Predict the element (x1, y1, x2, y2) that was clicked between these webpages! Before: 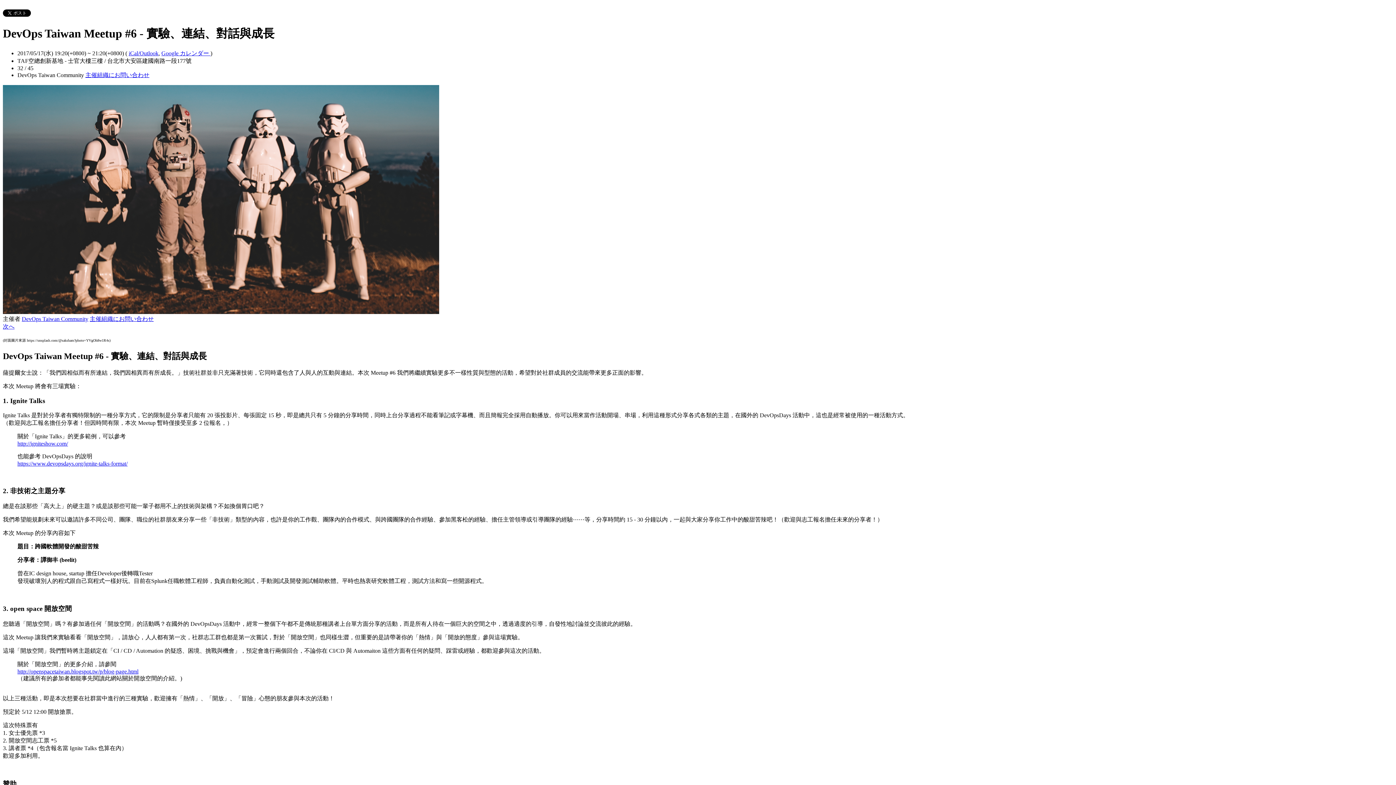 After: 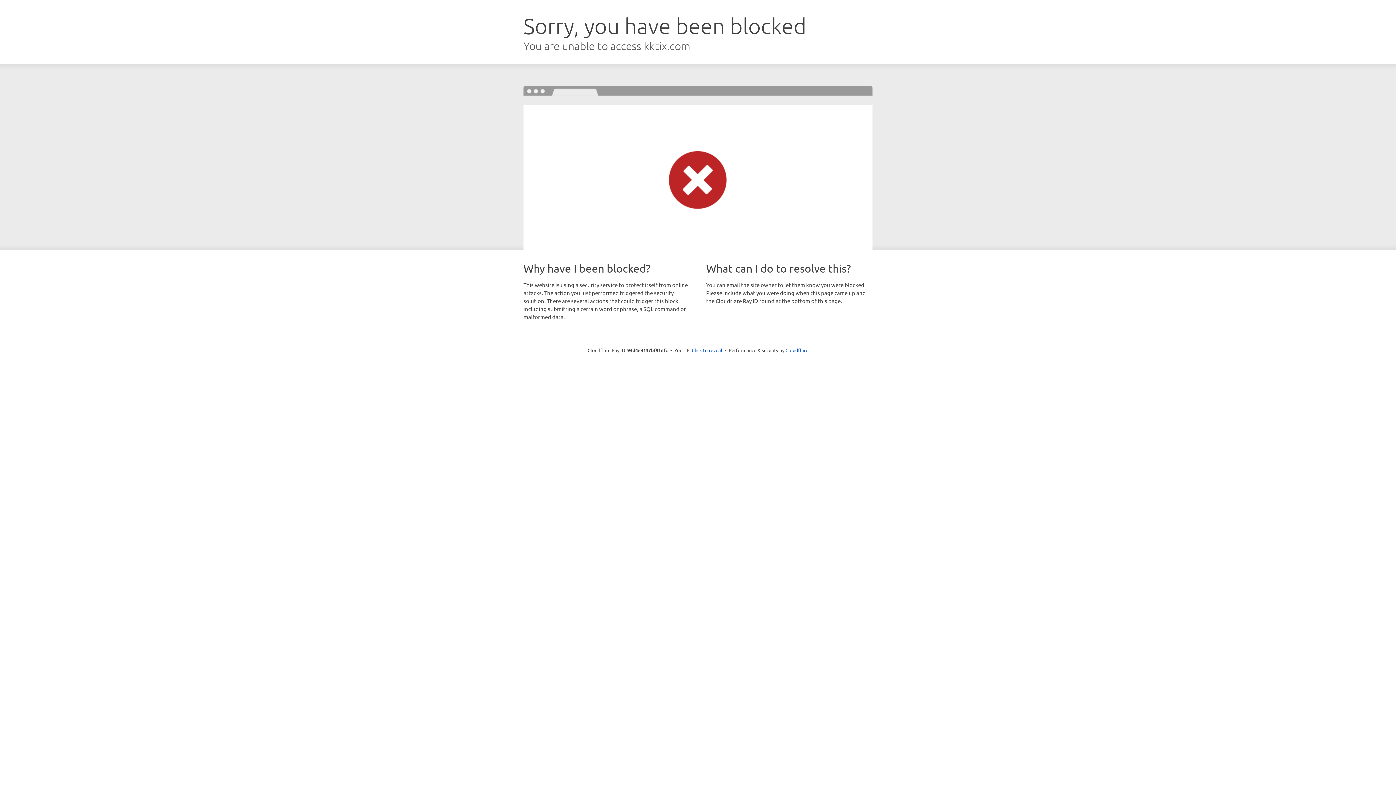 Action: bbox: (2, 323, 14, 329) label: 次へ